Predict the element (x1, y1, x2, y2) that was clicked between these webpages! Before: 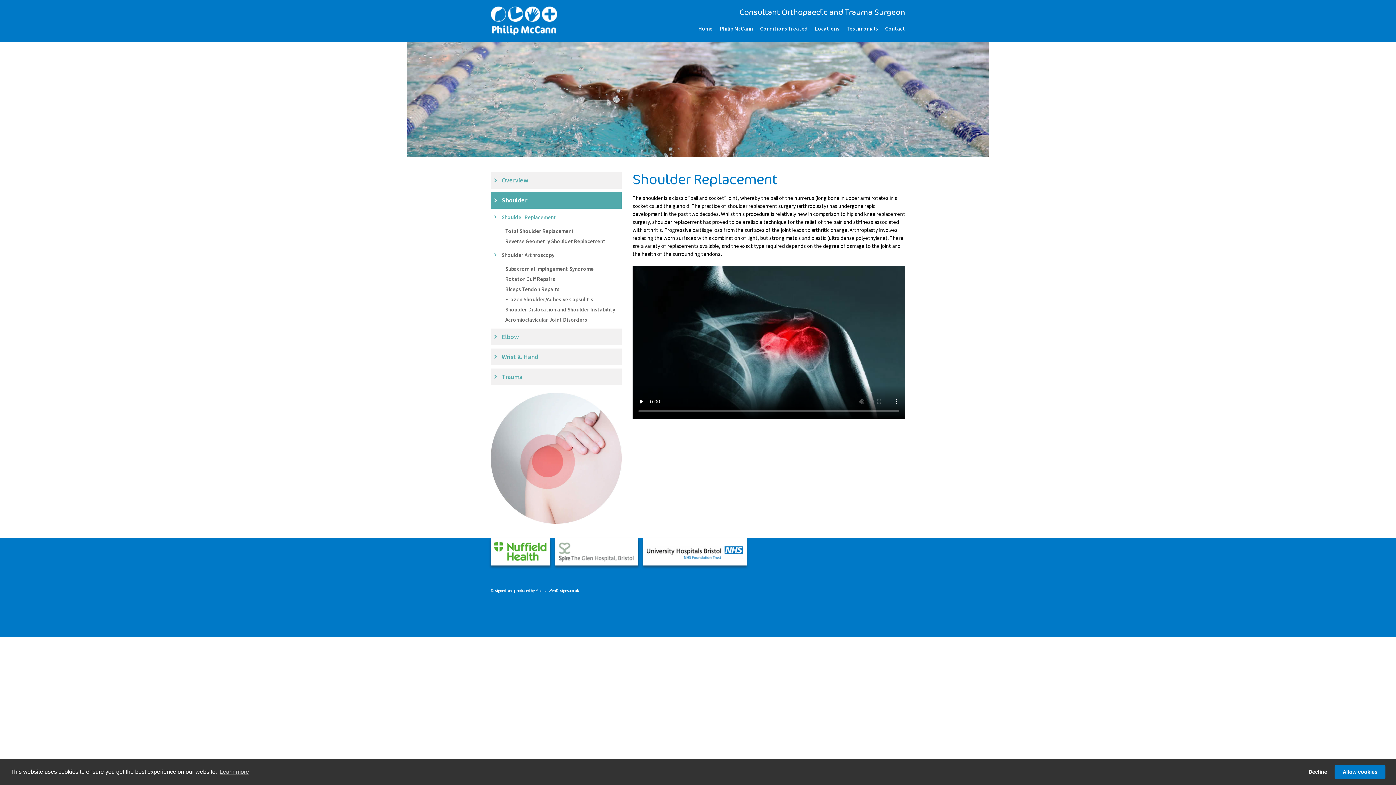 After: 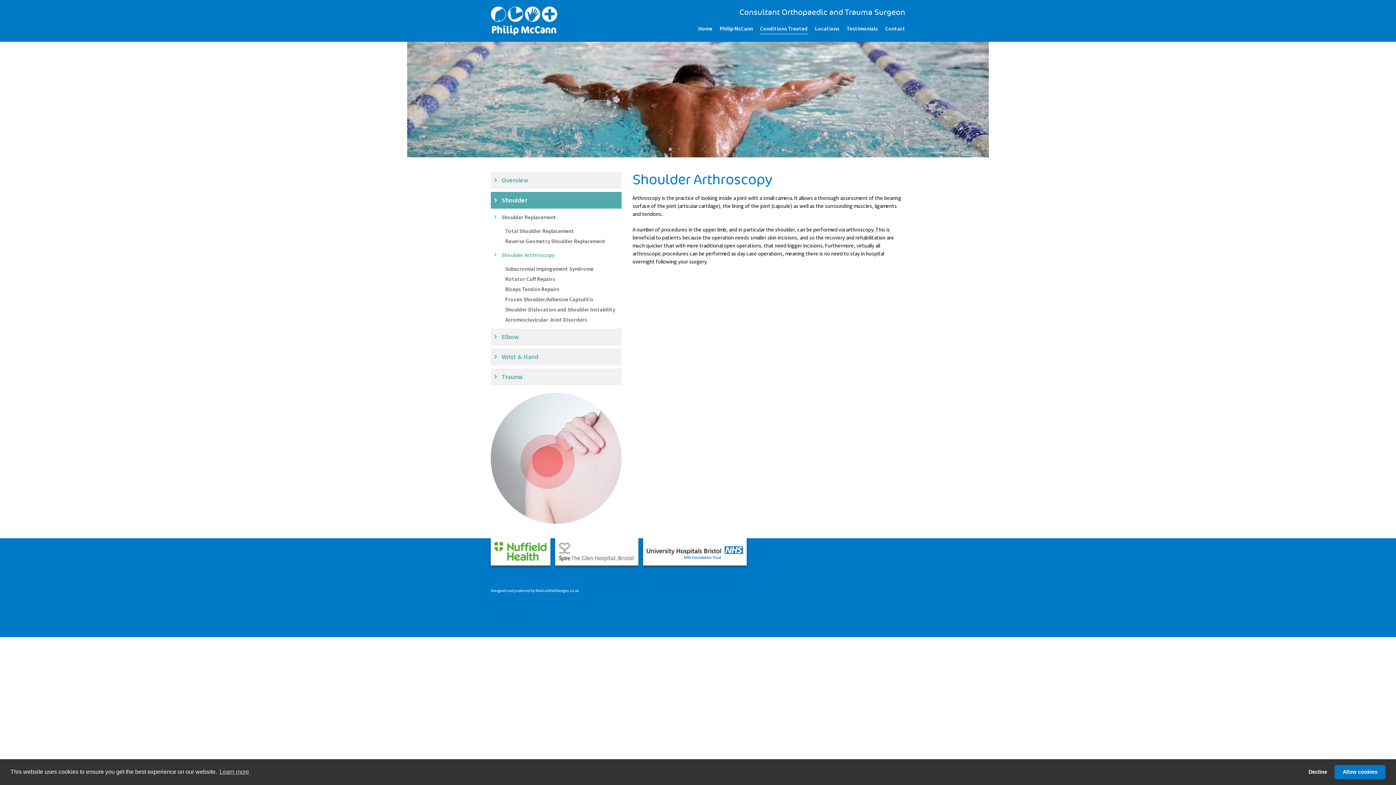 Action: label: Shoulder Arthroscopy bbox: (490, 250, 621, 260)